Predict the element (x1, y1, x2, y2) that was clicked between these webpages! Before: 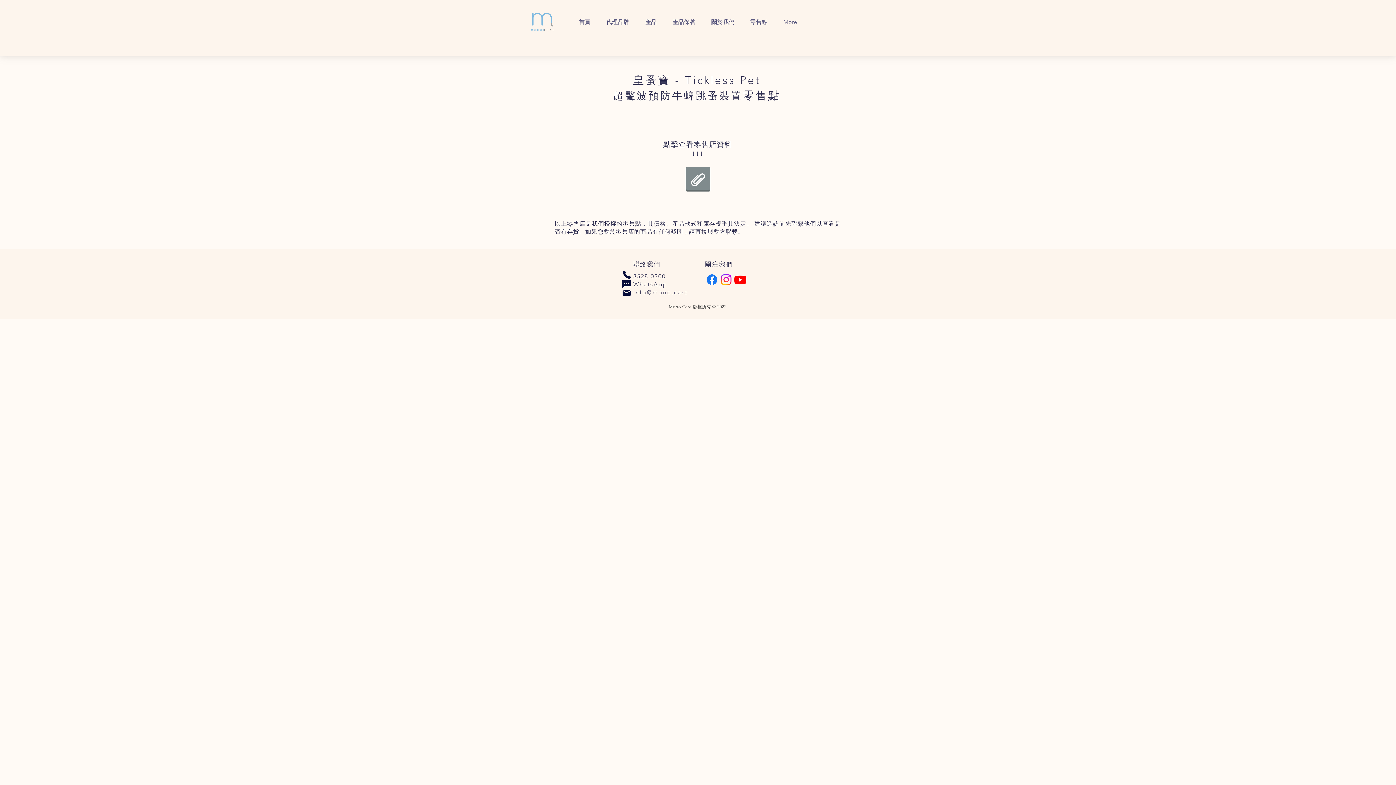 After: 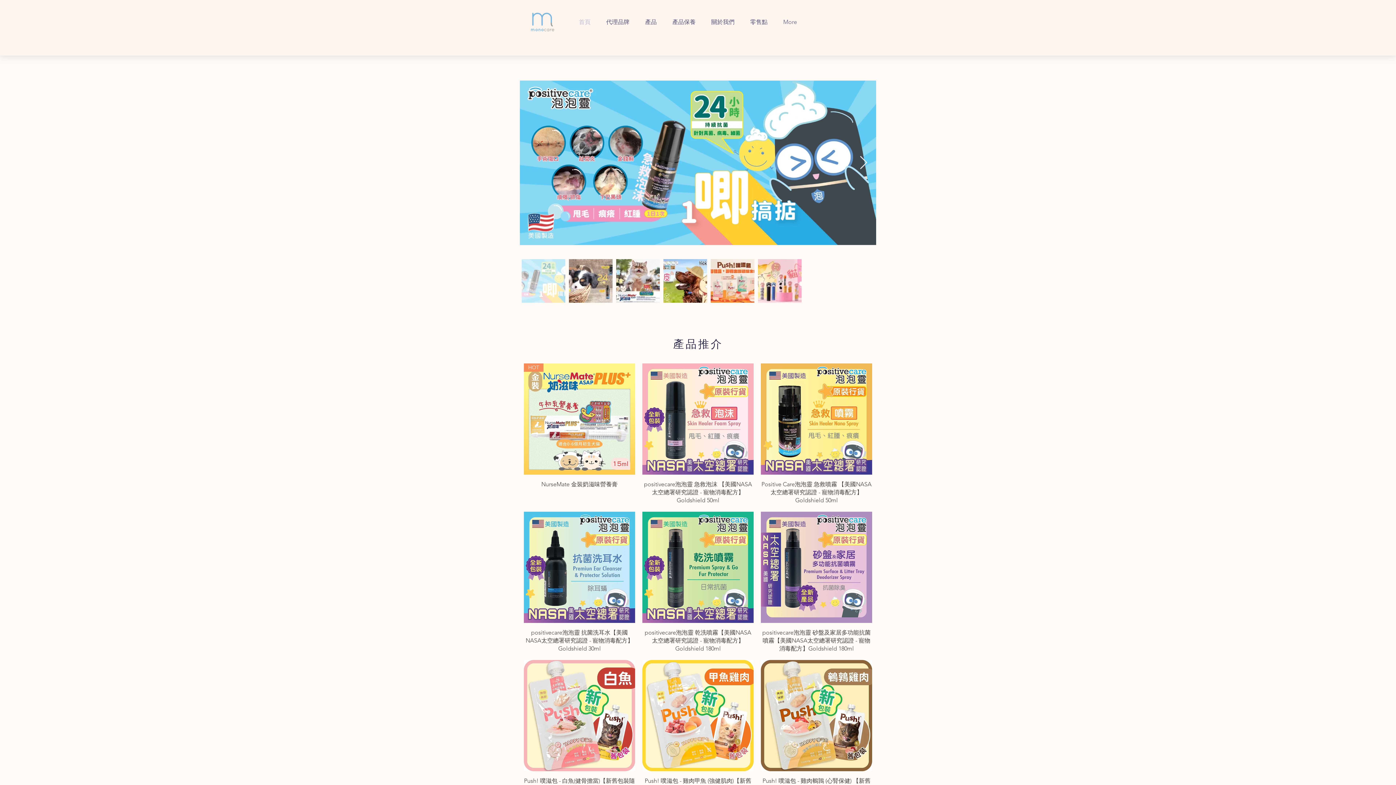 Action: bbox: (571, 13, 598, 30) label: 首頁